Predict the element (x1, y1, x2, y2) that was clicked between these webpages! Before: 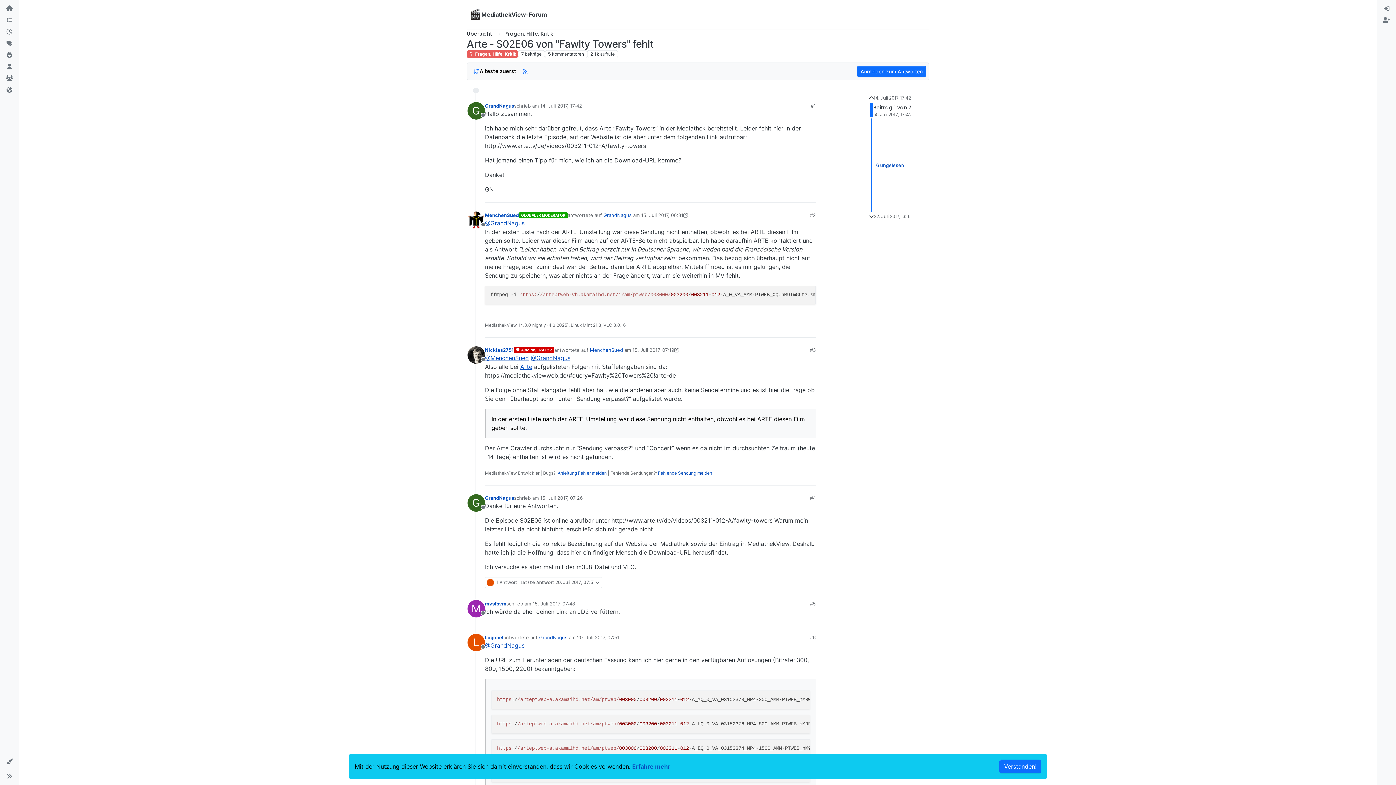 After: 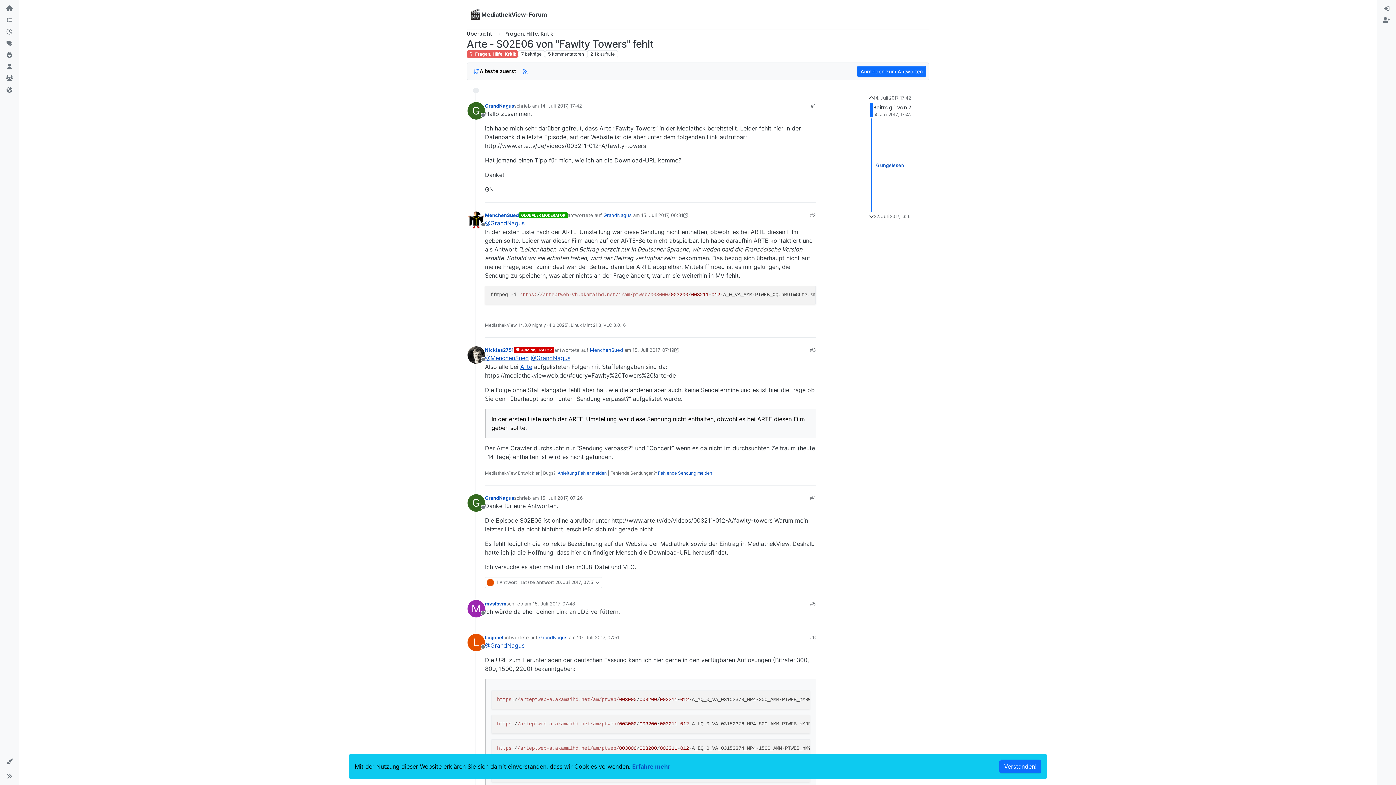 Action: label: 14. Juli 2017, 17:42 bbox: (540, 103, 582, 108)